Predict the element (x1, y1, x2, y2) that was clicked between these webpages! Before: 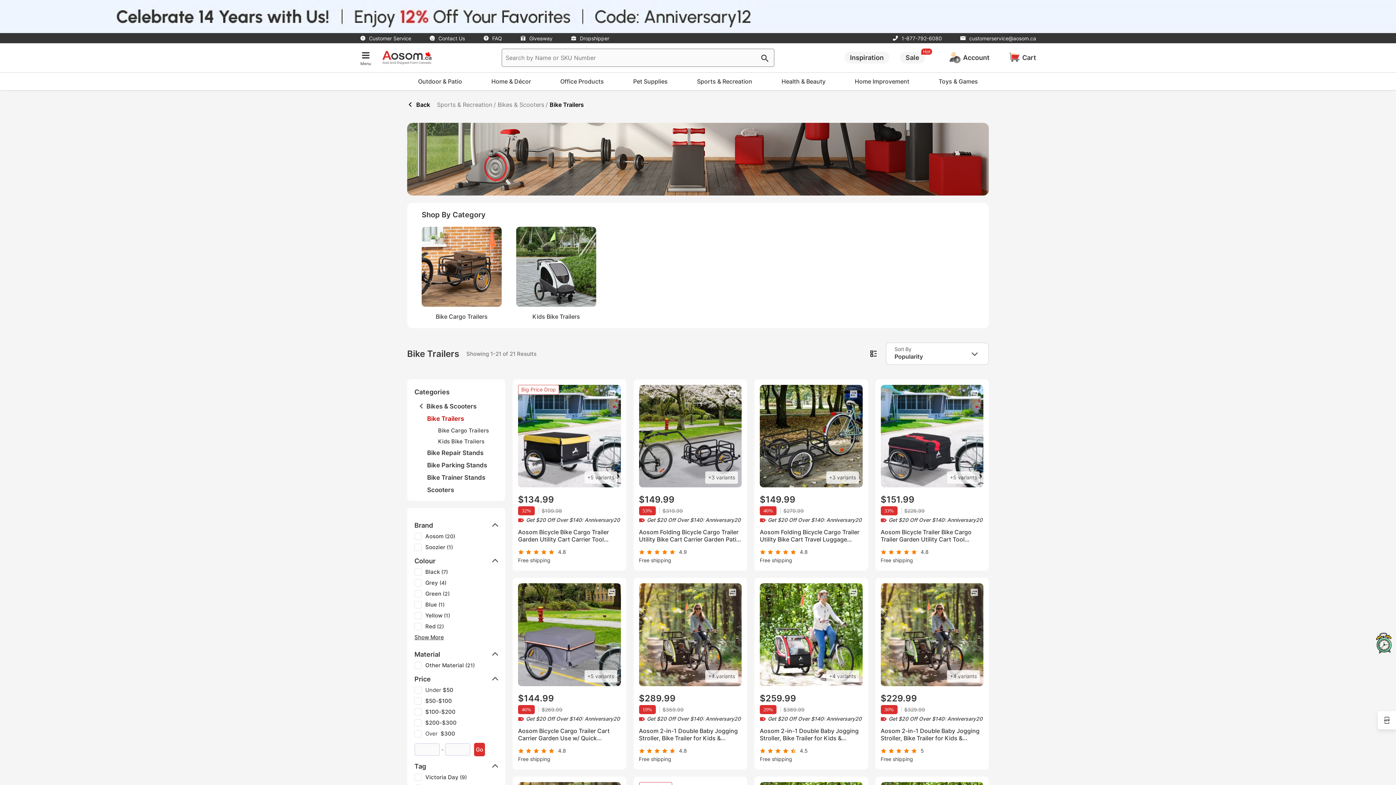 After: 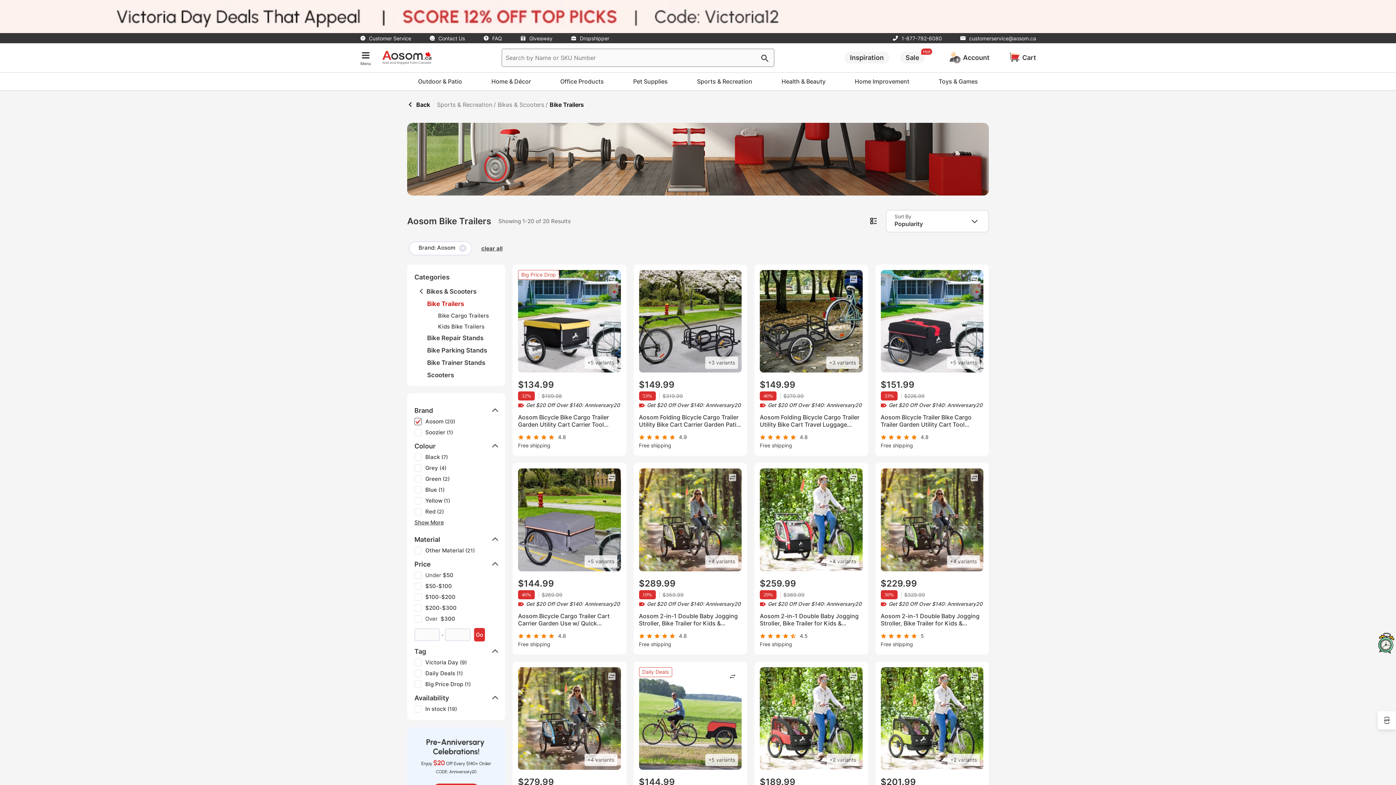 Action: label: Aosom
 (20) bbox: (414, 529, 498, 540)